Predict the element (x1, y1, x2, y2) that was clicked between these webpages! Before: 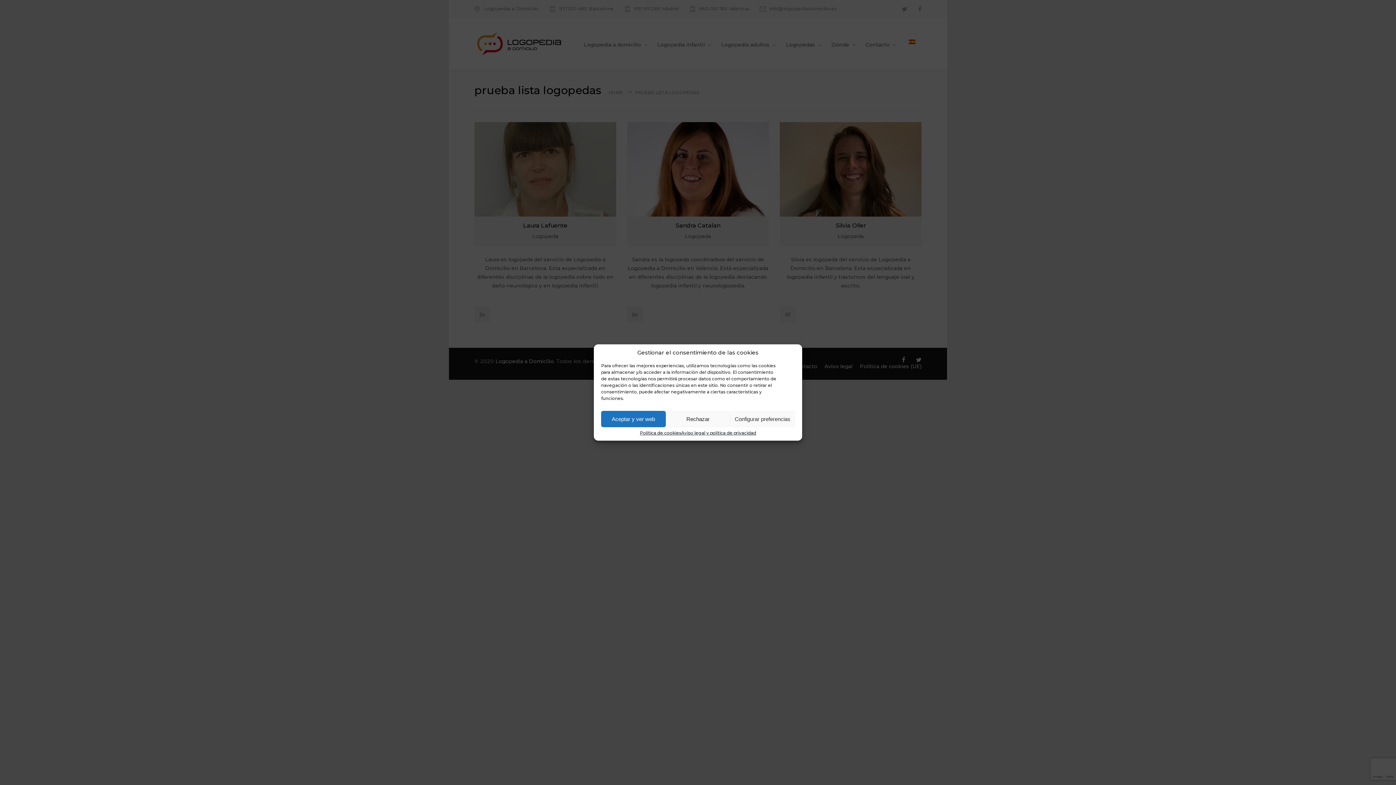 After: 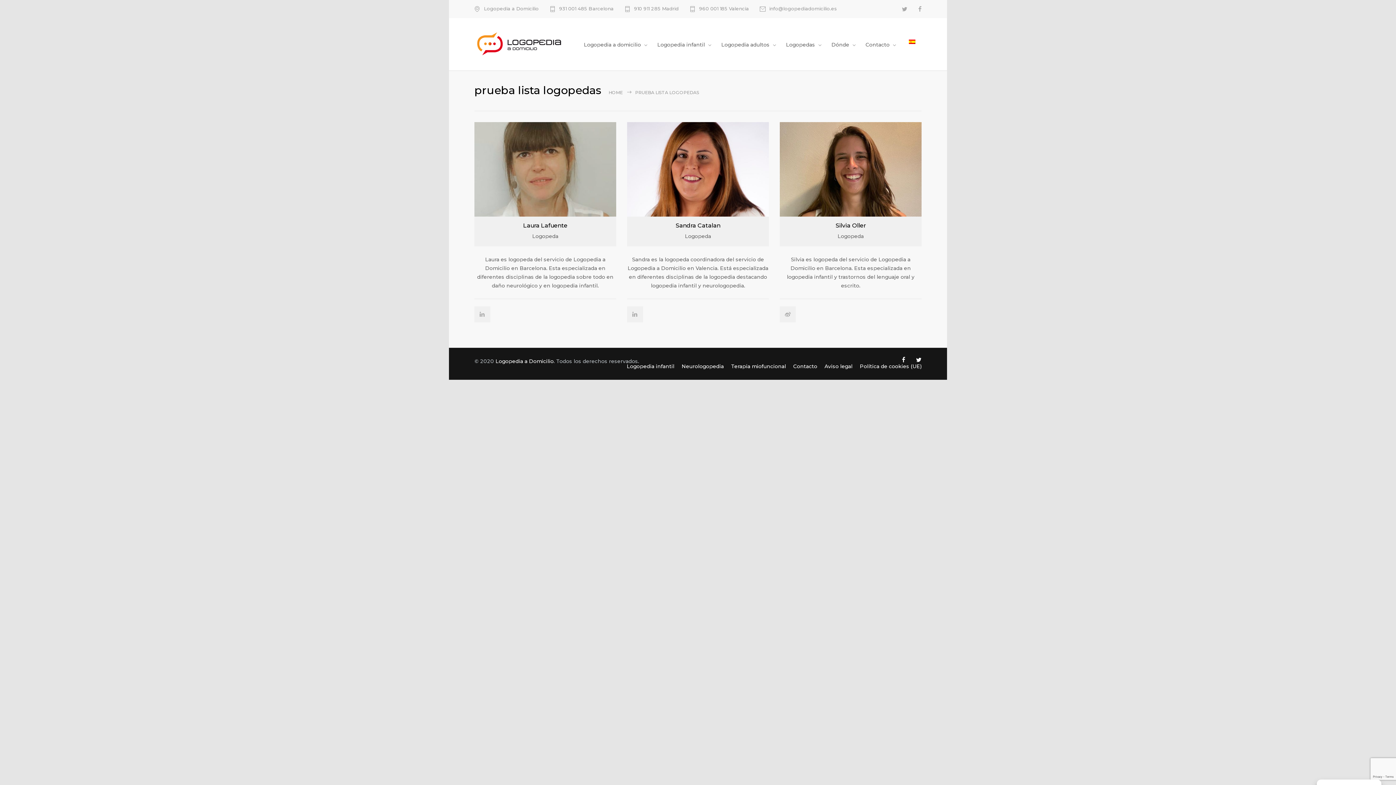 Action: bbox: (665, 411, 730, 427) label: Rechazar